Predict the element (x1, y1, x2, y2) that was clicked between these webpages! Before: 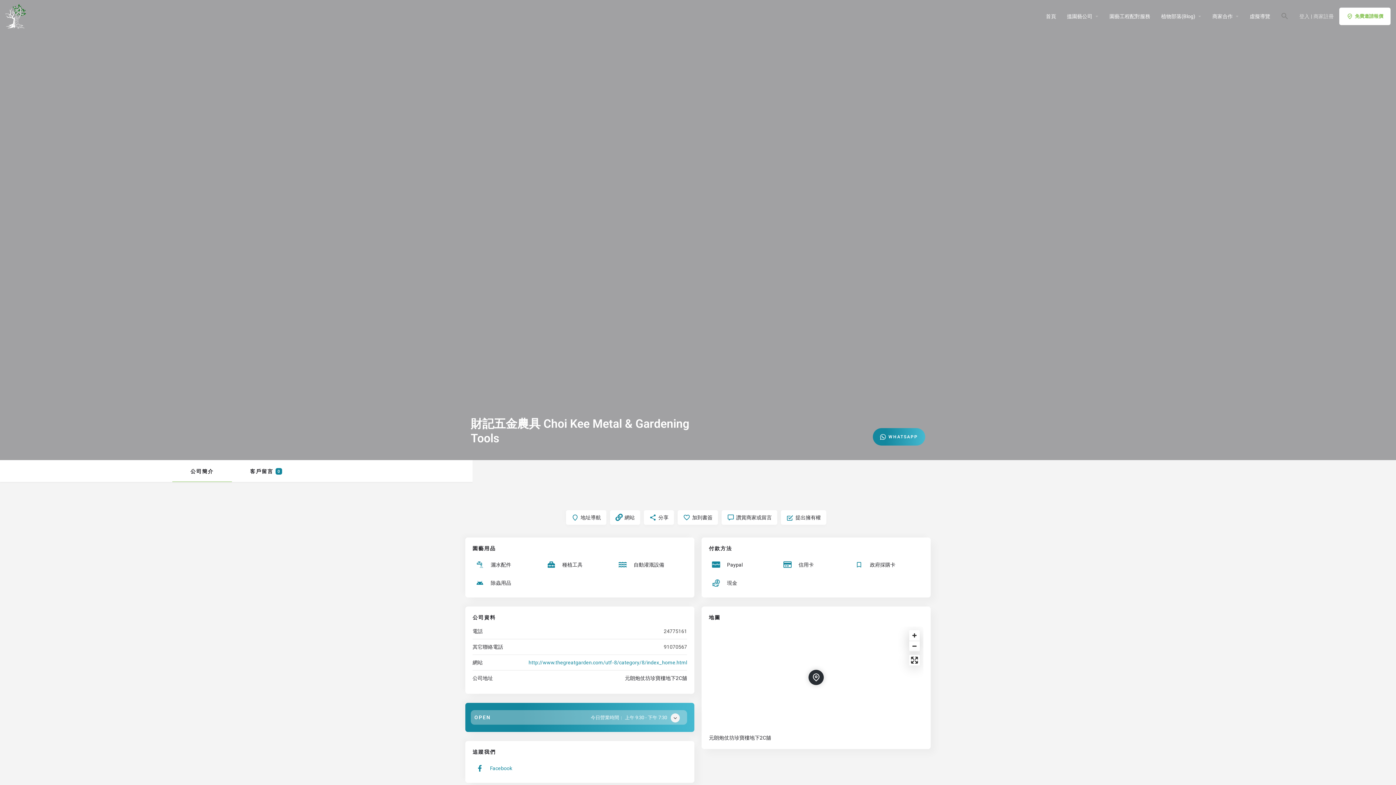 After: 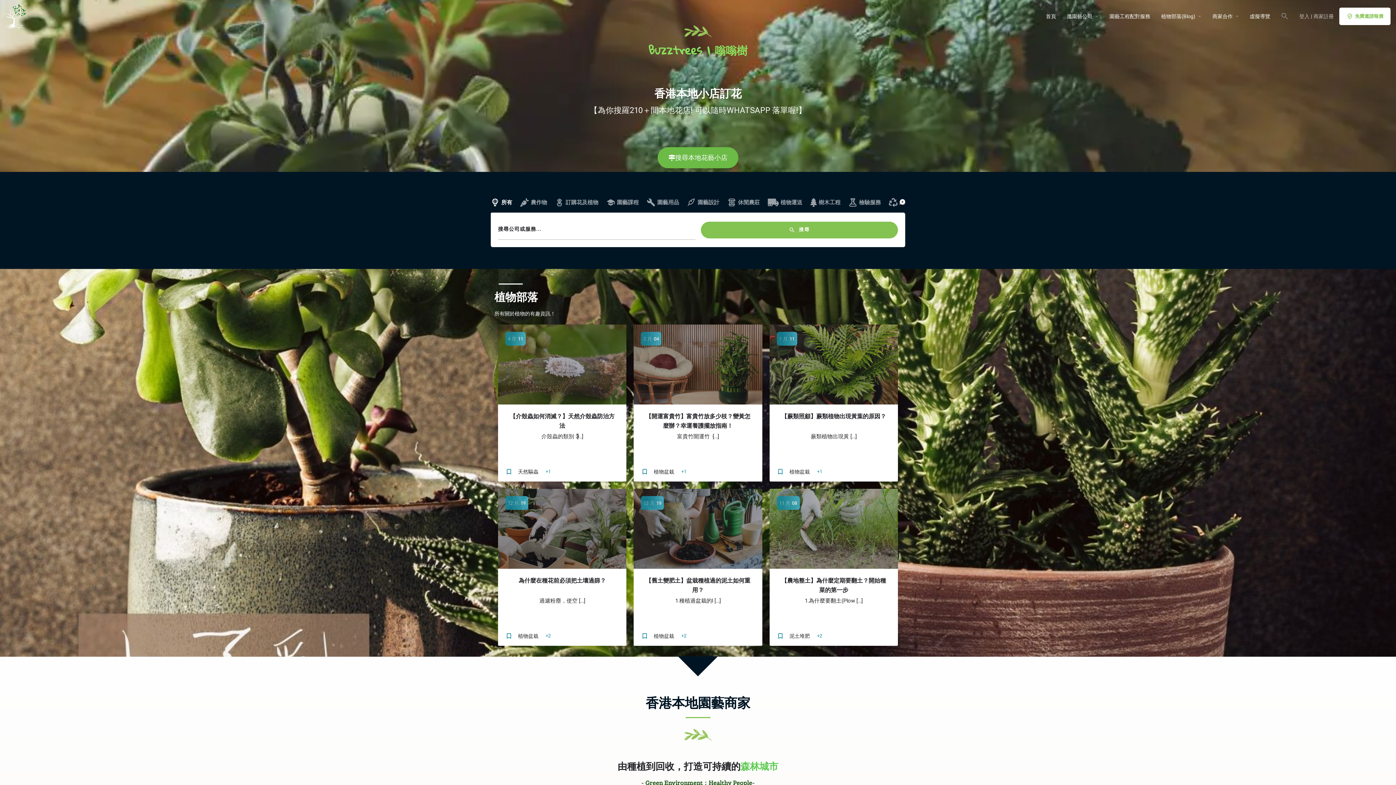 Action: bbox: (1046, 12, 1056, 19) label: 首頁